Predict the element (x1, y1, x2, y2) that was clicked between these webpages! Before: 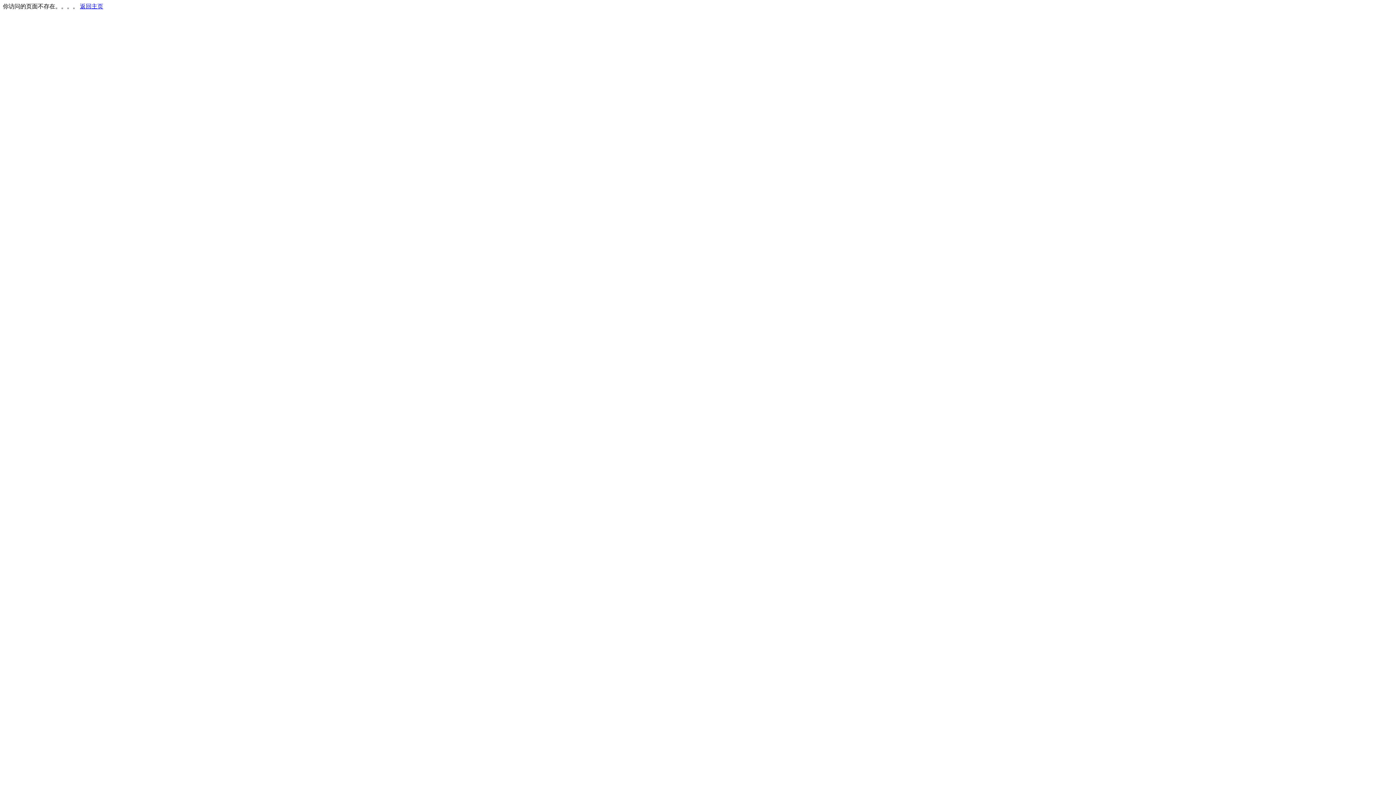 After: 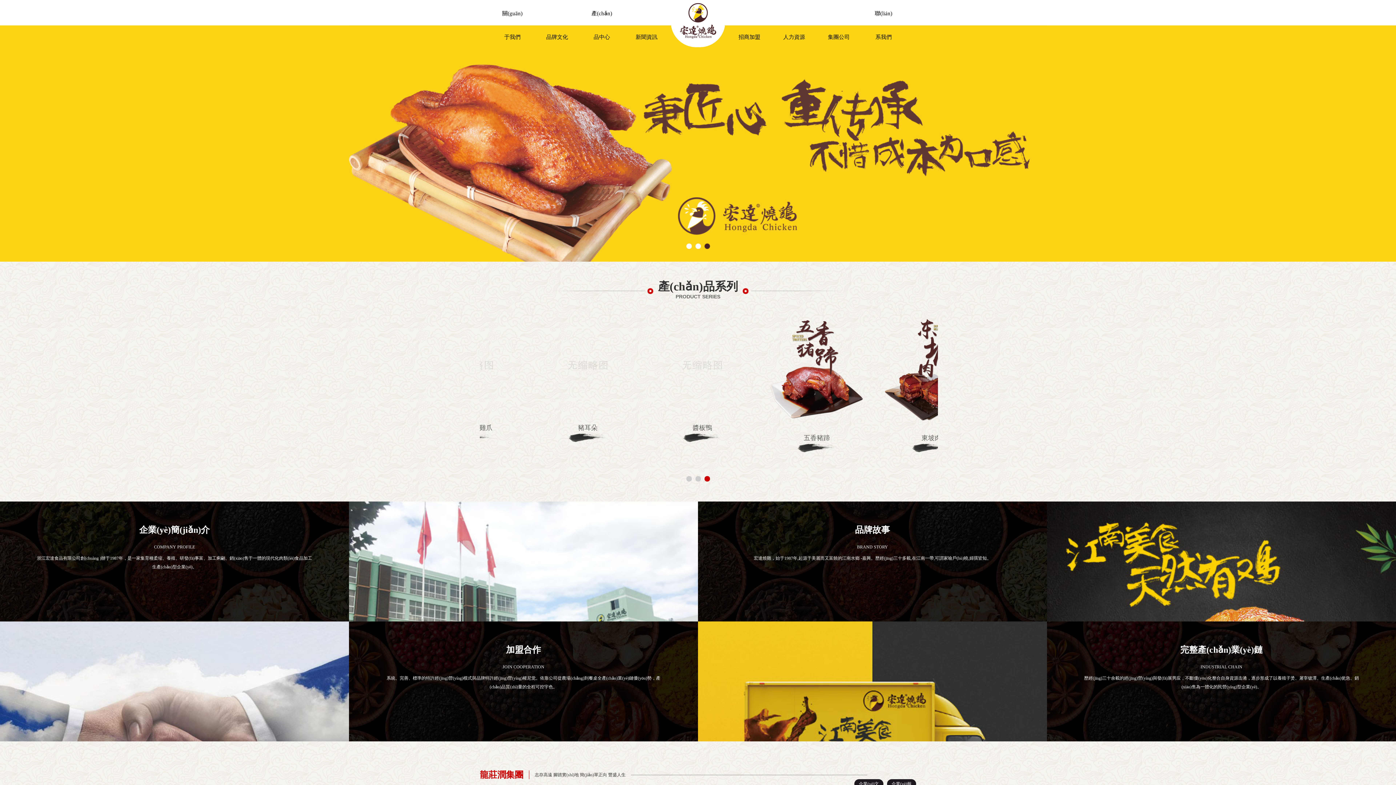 Action: bbox: (80, 3, 103, 9) label: 返回主页